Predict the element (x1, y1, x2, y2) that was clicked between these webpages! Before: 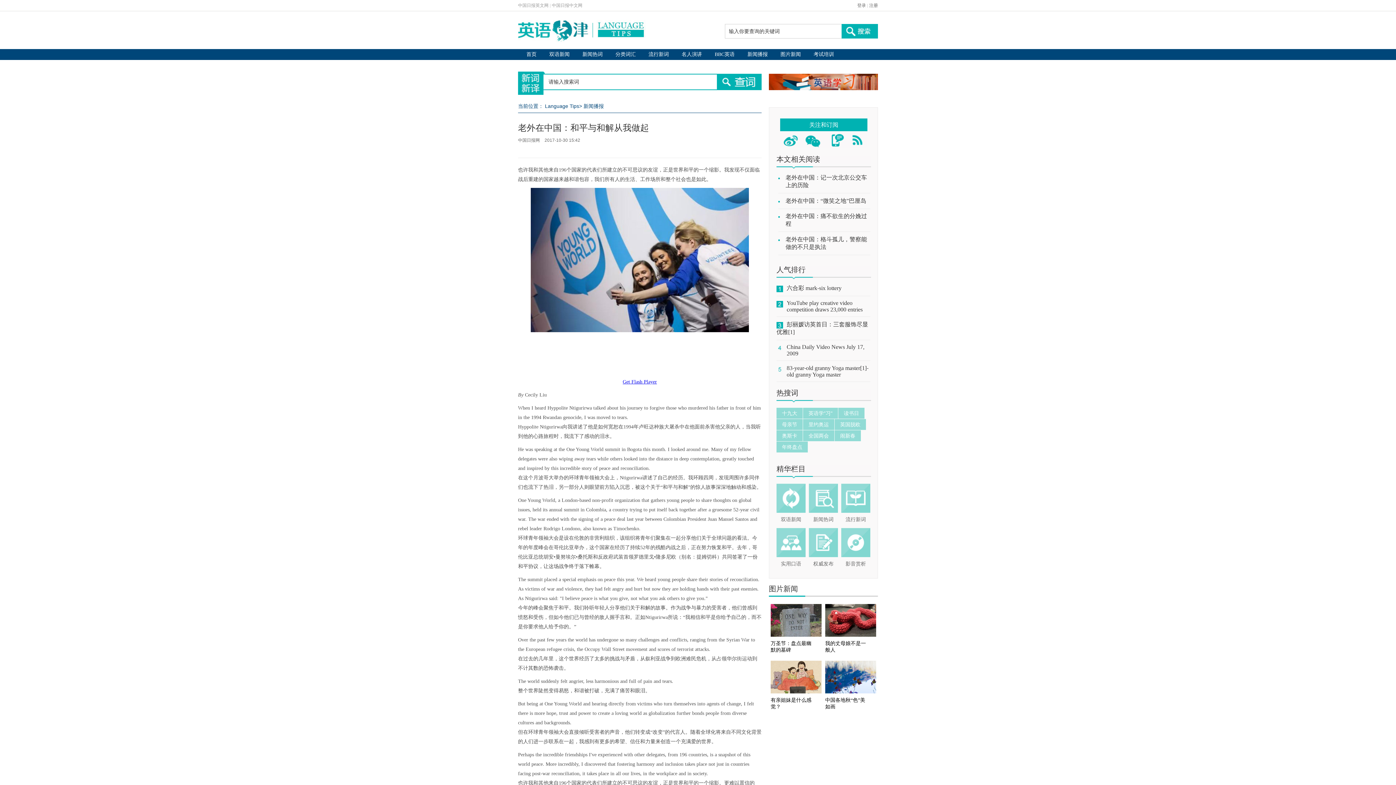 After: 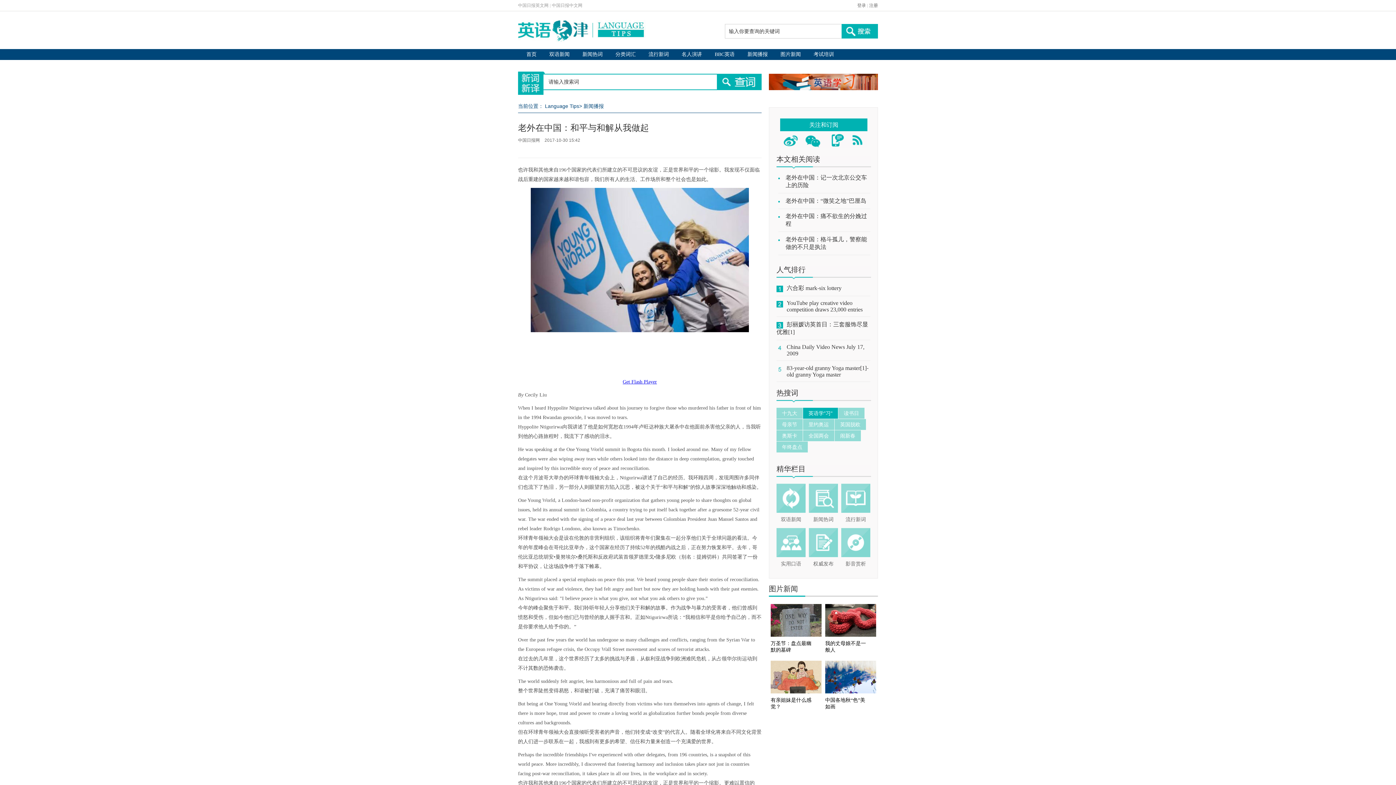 Action: label: 英语学"习" bbox: (803, 407, 838, 418)